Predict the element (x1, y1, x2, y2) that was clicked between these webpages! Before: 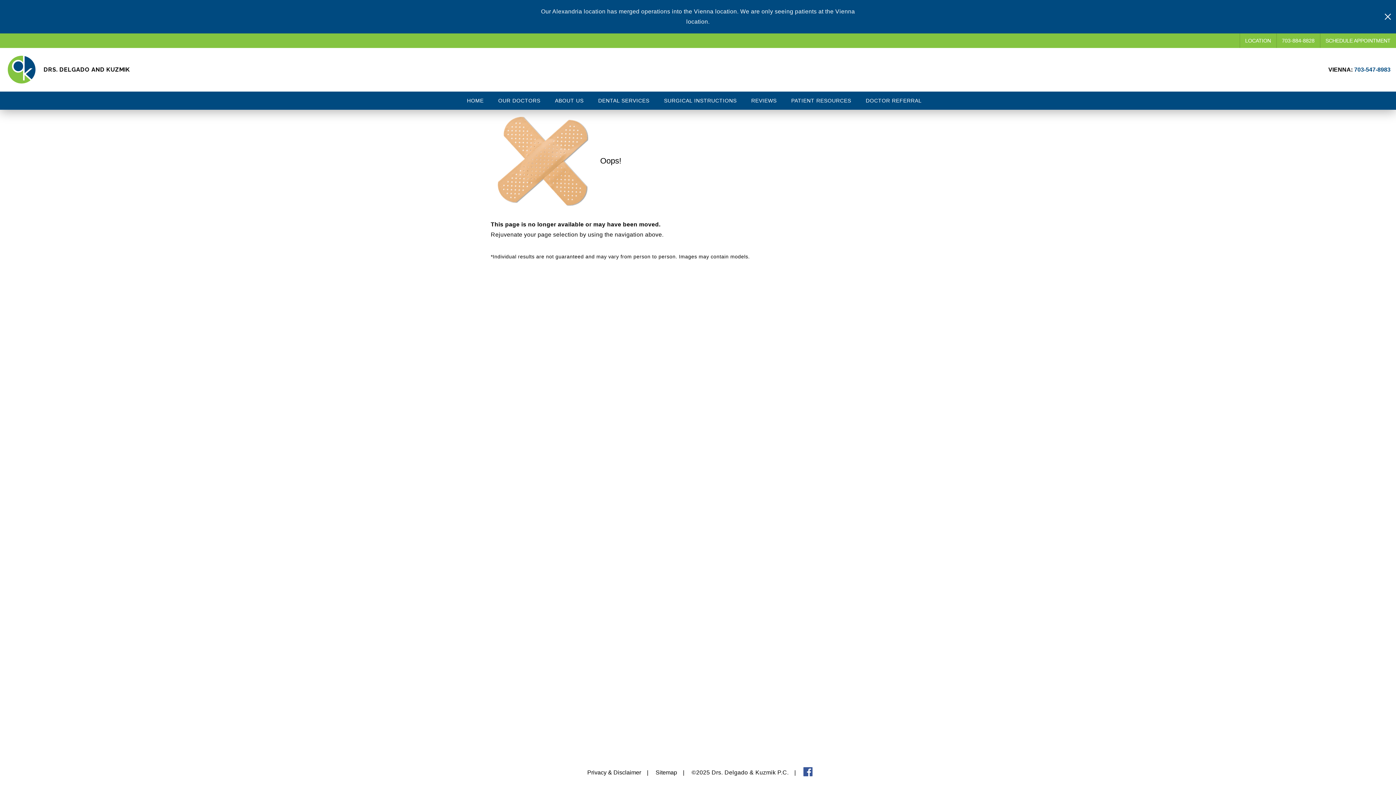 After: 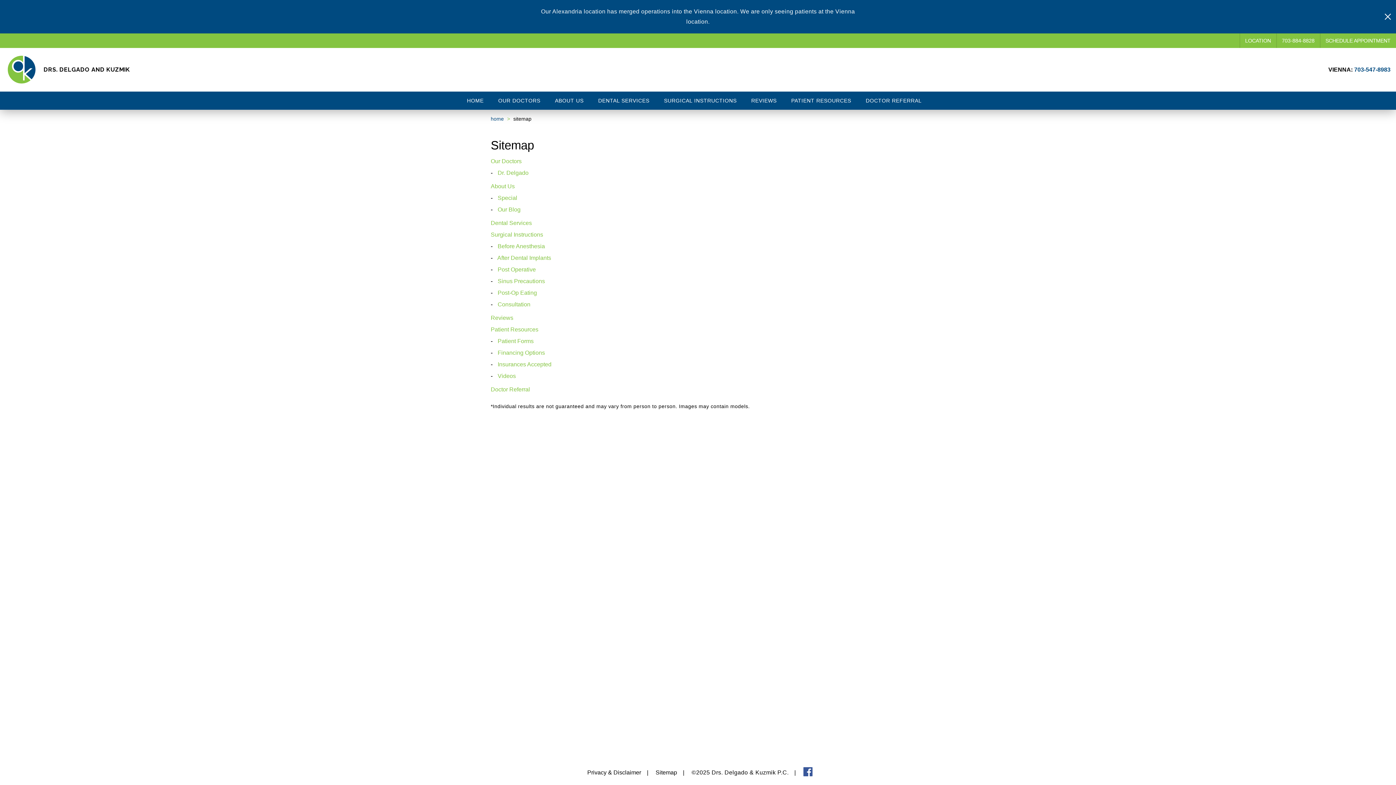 Action: label: Sitemap bbox: (648, 769, 684, 776)